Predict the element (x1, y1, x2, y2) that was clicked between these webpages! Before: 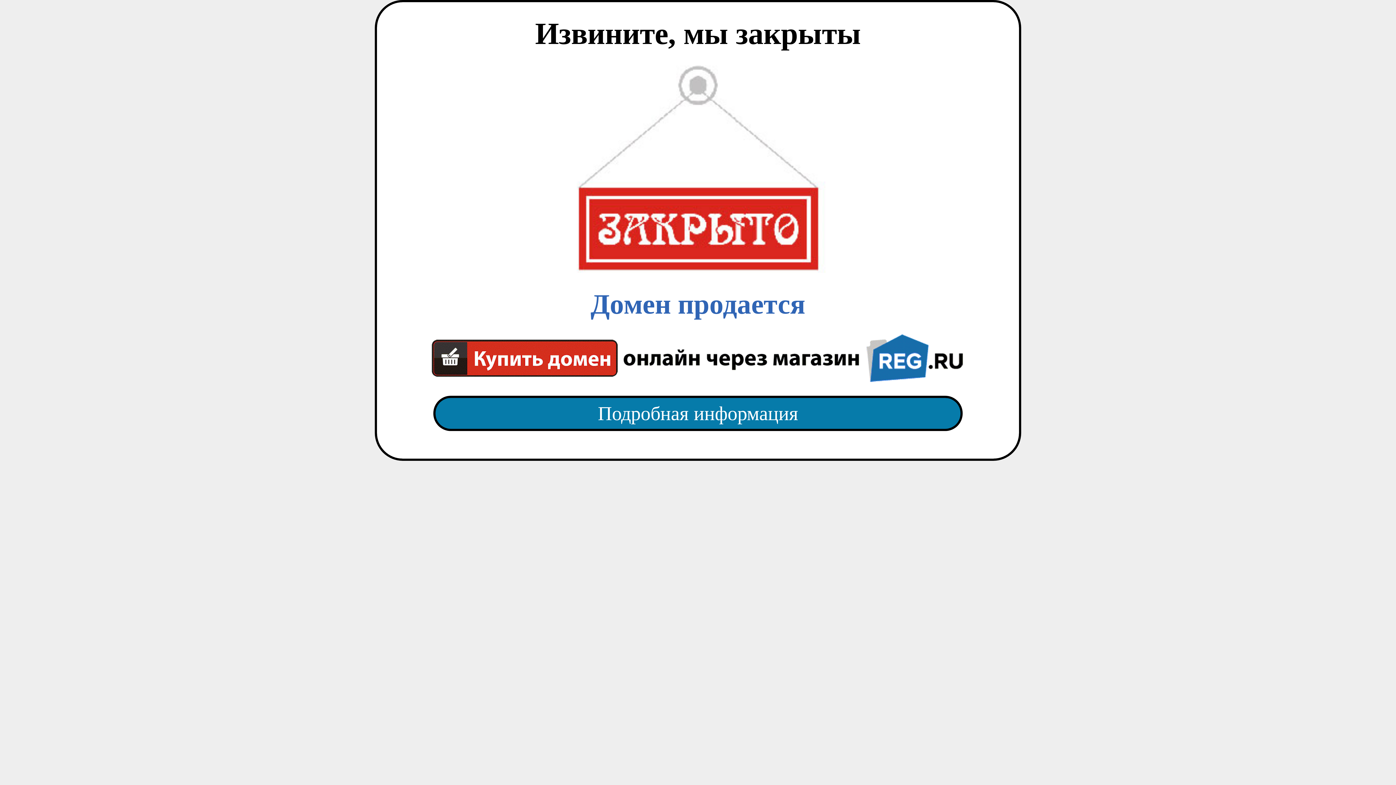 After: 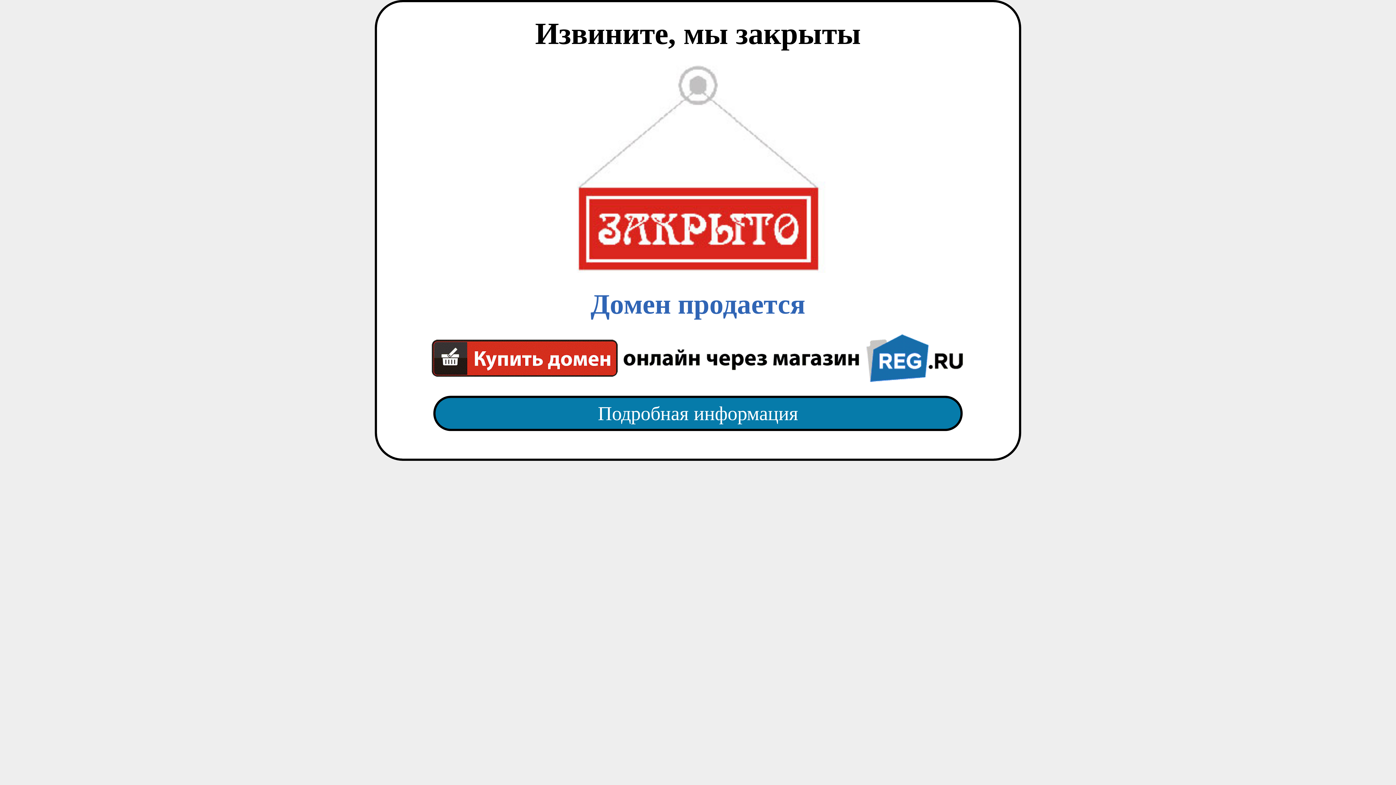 Action: bbox: (418, 65, 977, 382) label: Домен продается